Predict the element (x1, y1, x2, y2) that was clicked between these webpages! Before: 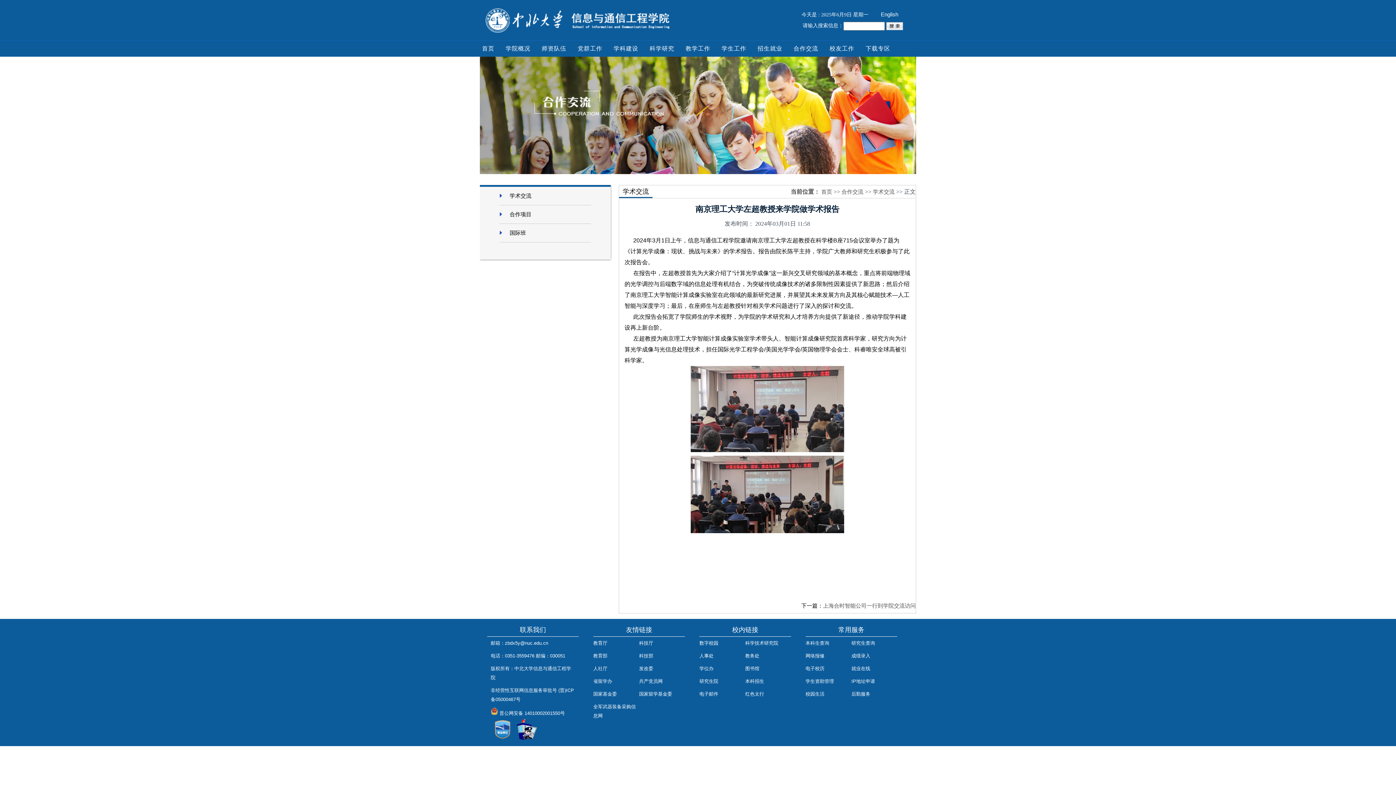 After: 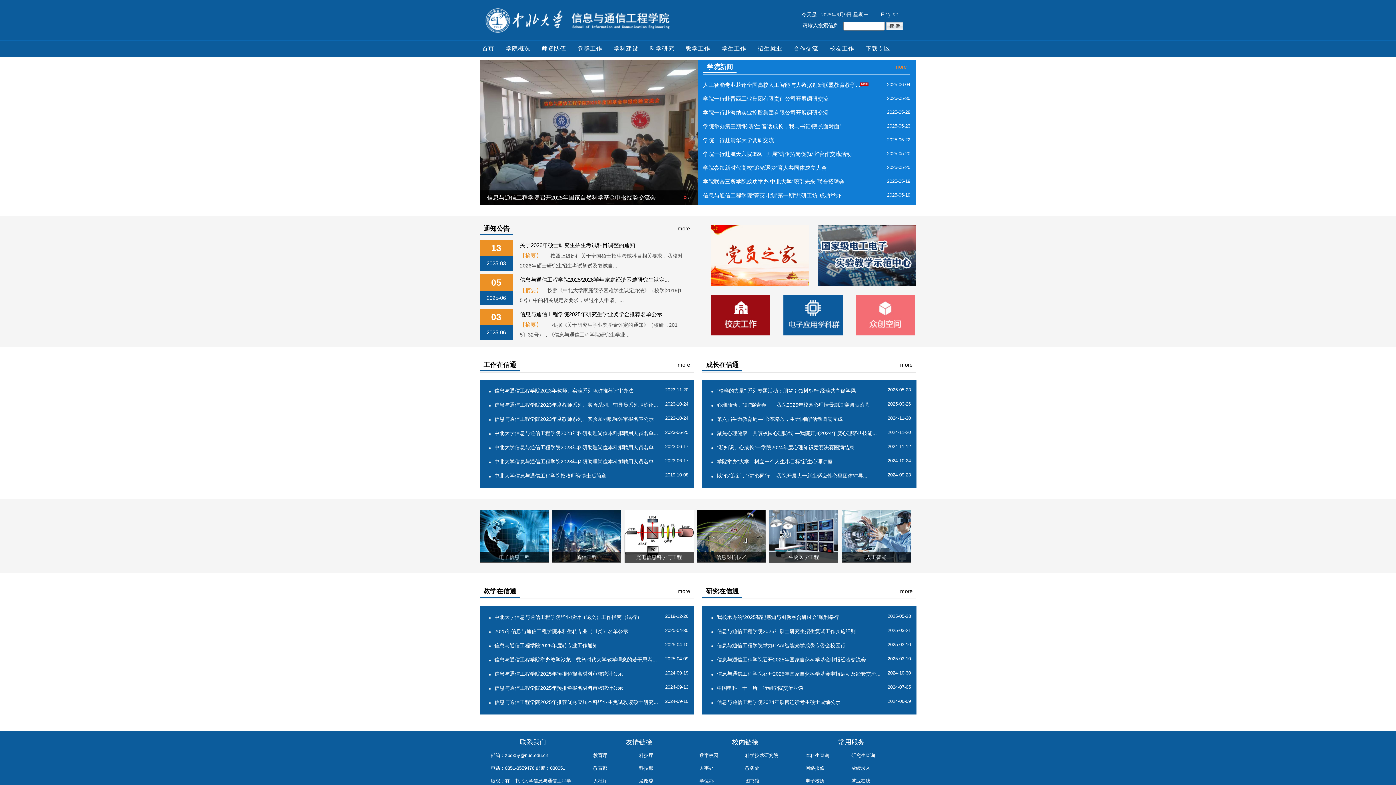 Action: label: 首页 bbox: (482, 43, 494, 53)